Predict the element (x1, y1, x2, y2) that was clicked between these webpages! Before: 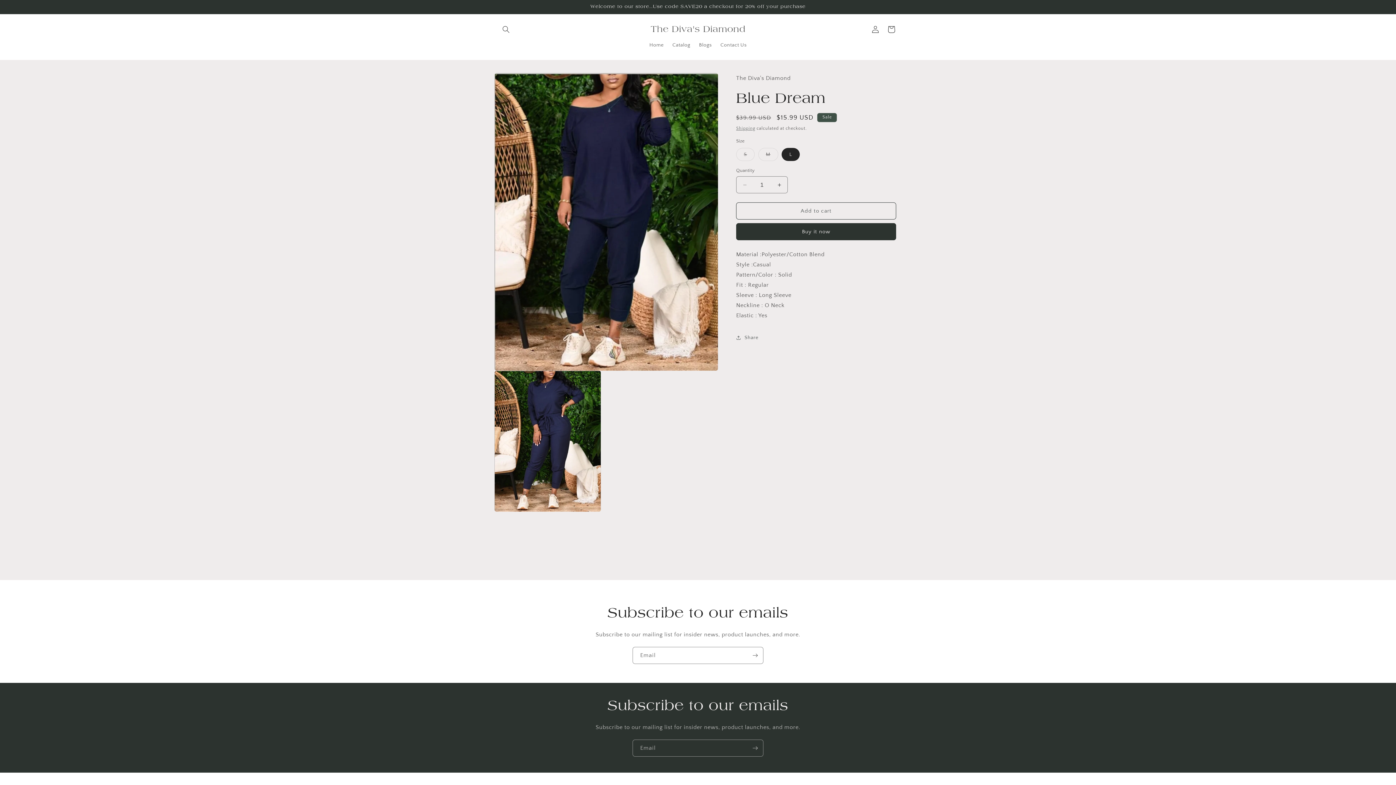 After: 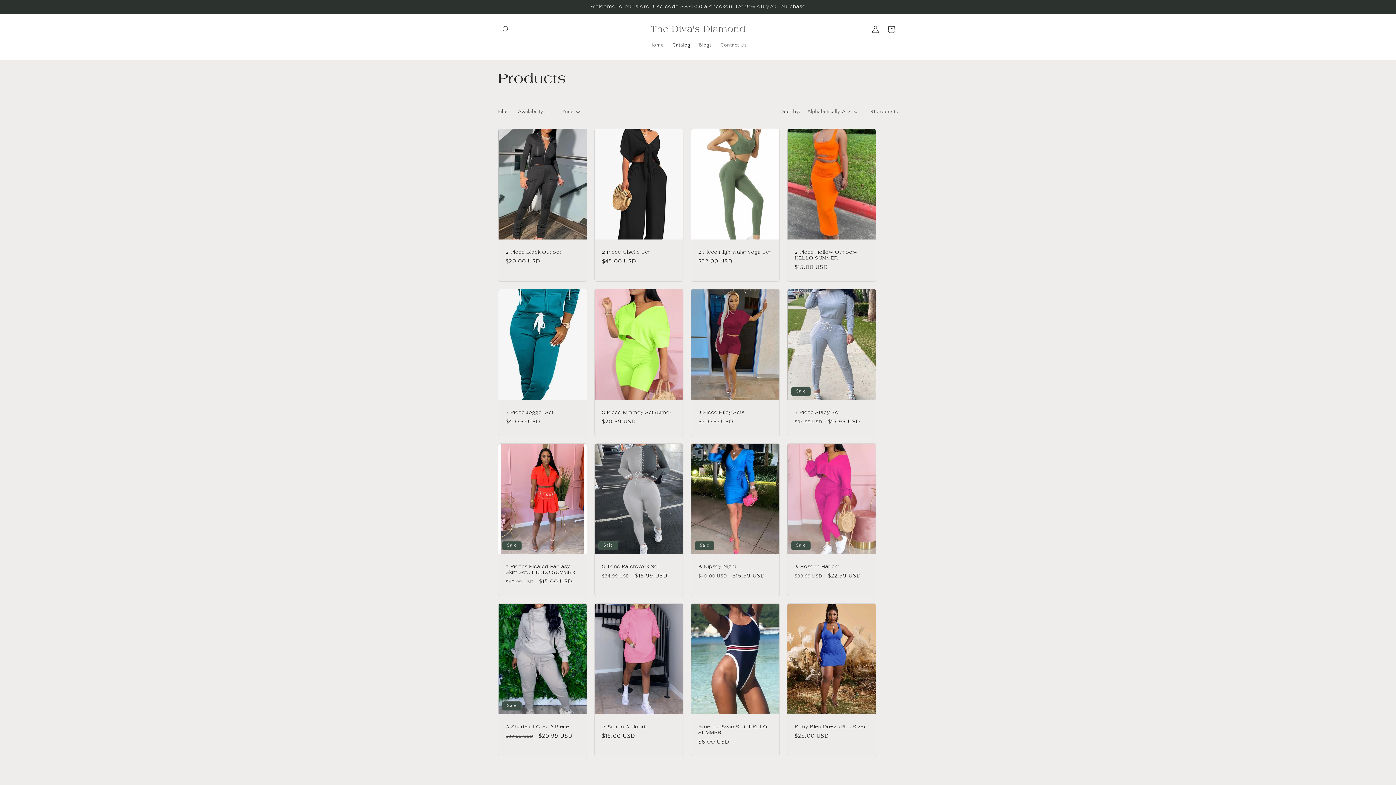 Action: bbox: (668, 37, 694, 52) label: Catalog